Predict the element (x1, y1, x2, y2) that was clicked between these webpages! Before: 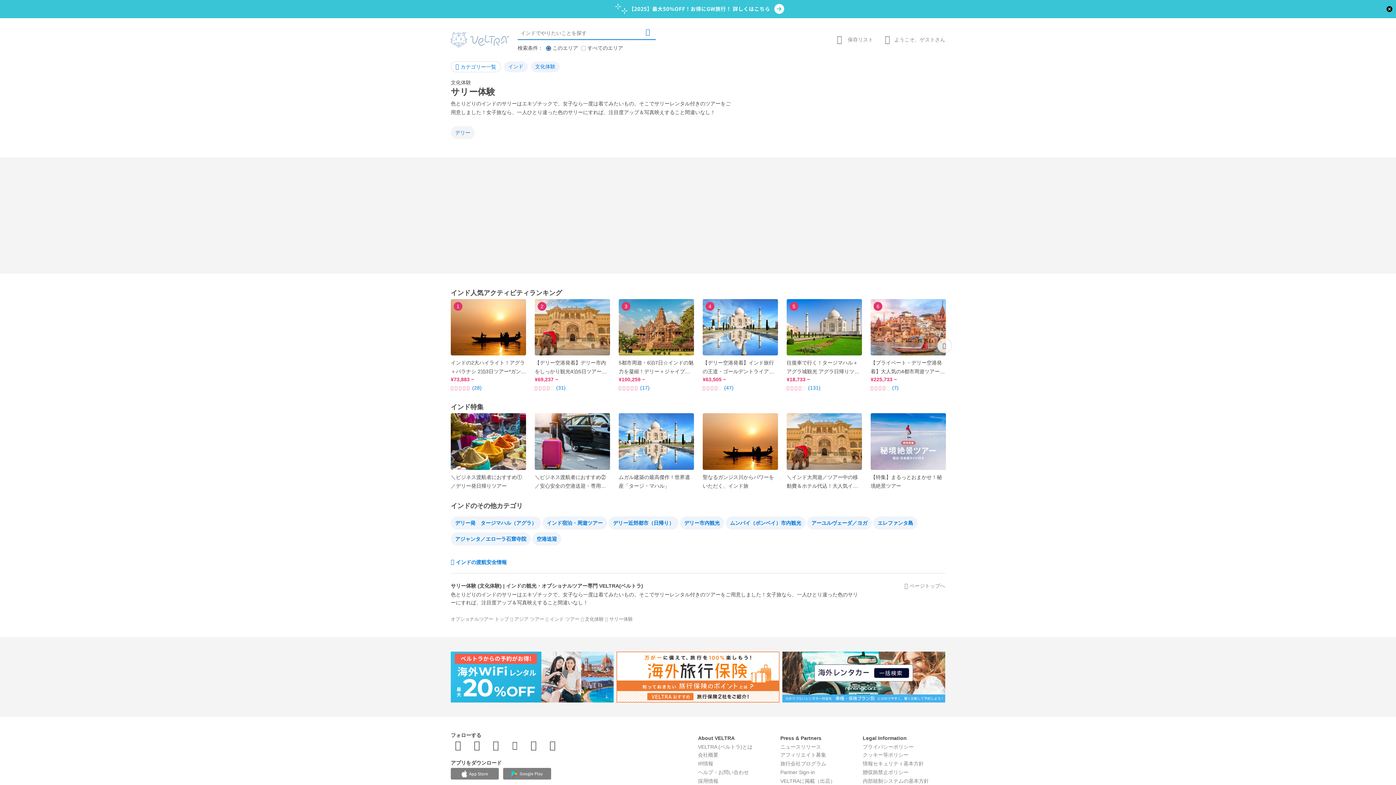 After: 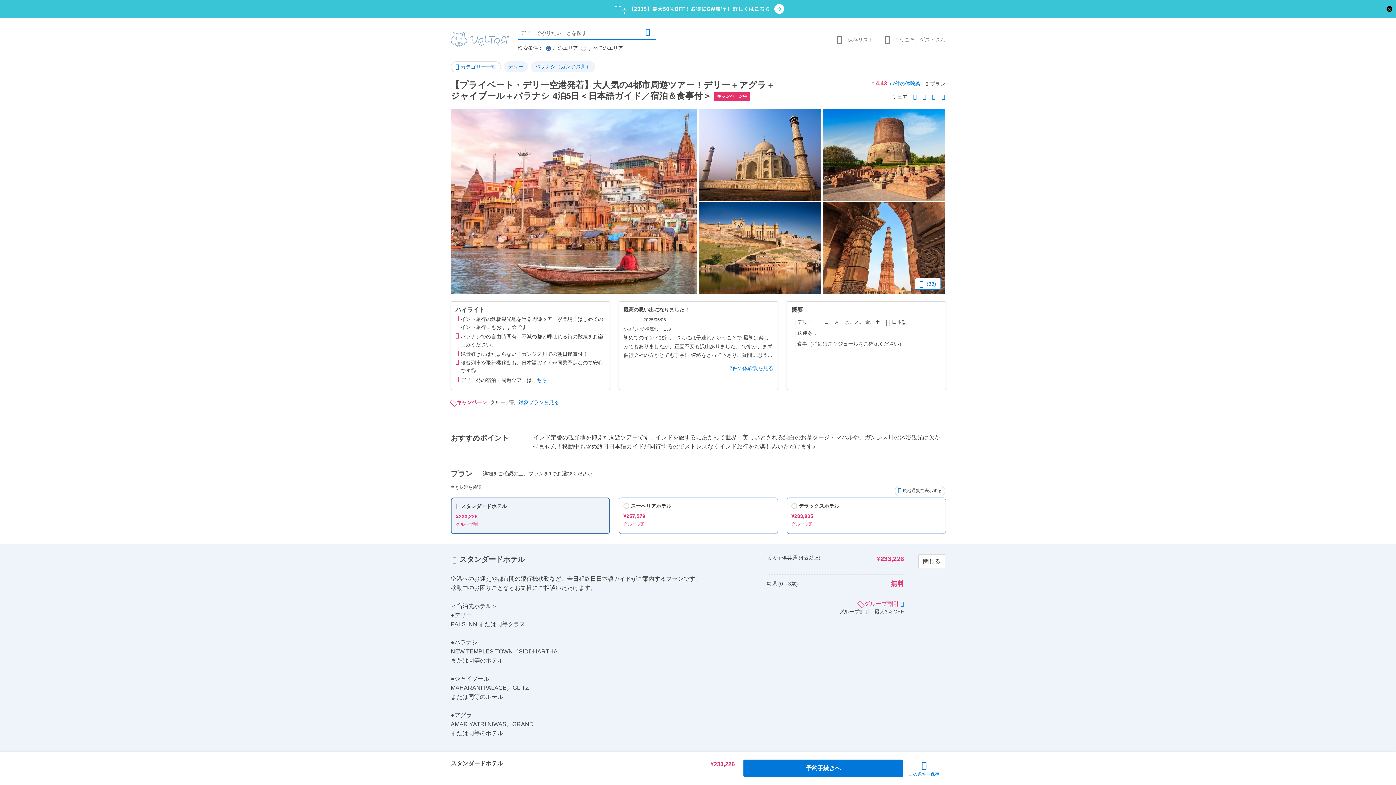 Action: bbox: (870, 299, 946, 355)